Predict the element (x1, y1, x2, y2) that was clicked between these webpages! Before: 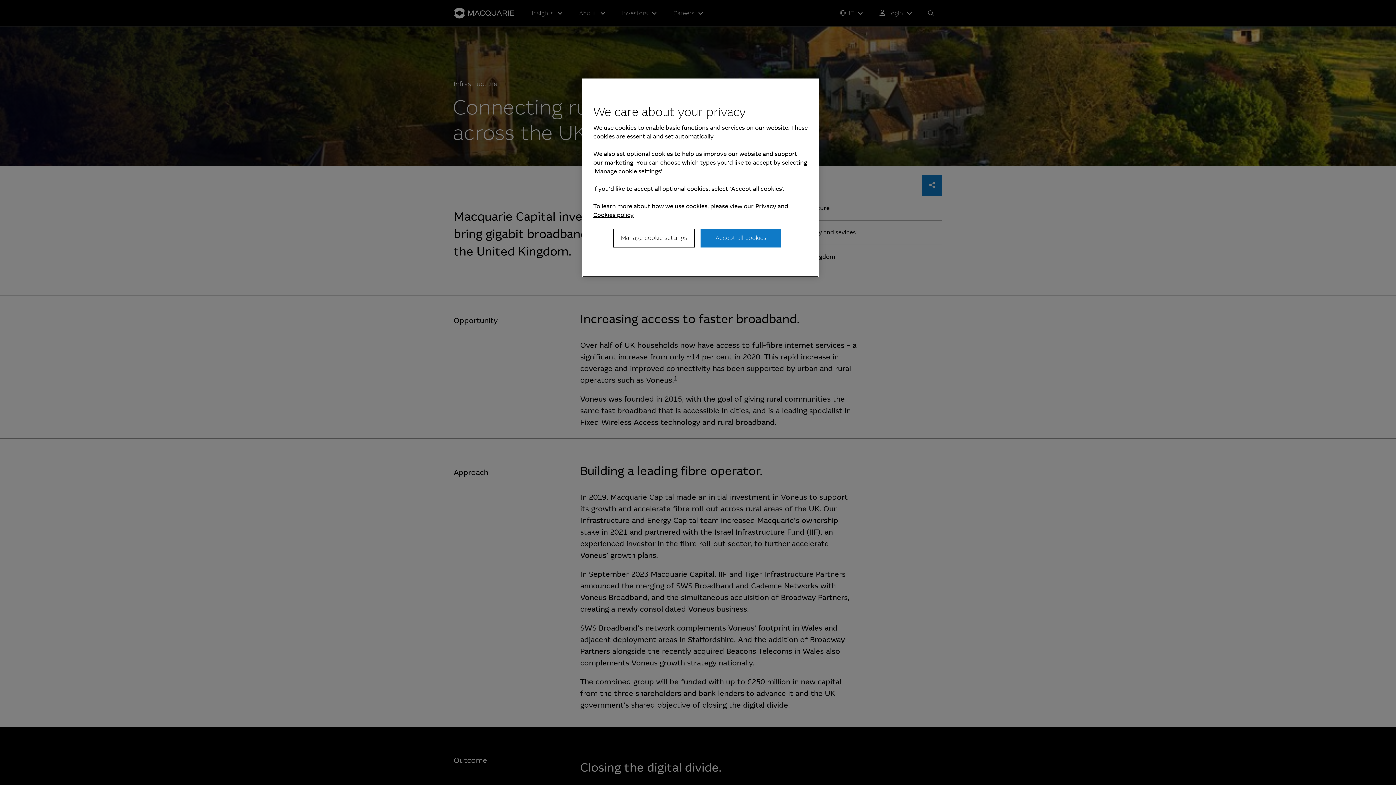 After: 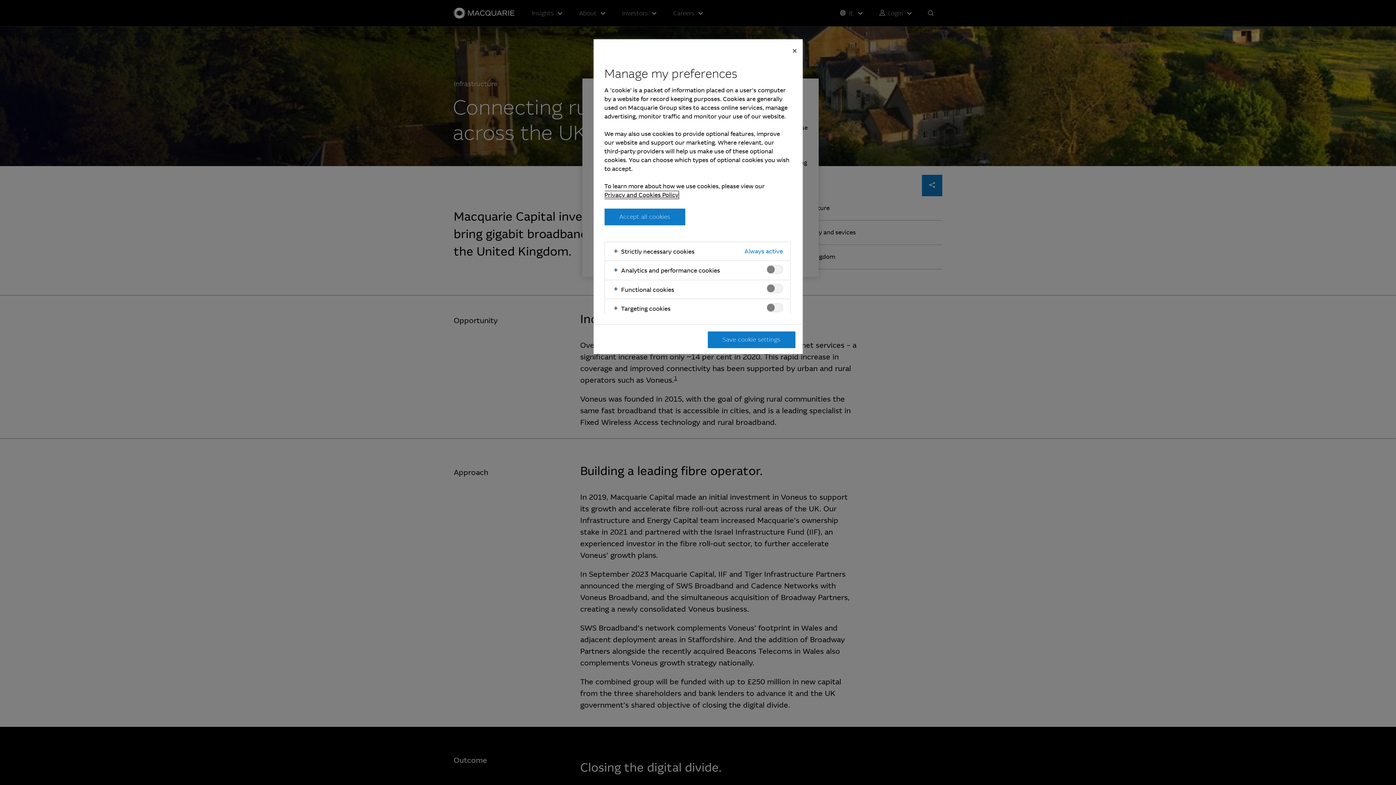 Action: bbox: (613, 228, 694, 247) label: Manage cookie settings